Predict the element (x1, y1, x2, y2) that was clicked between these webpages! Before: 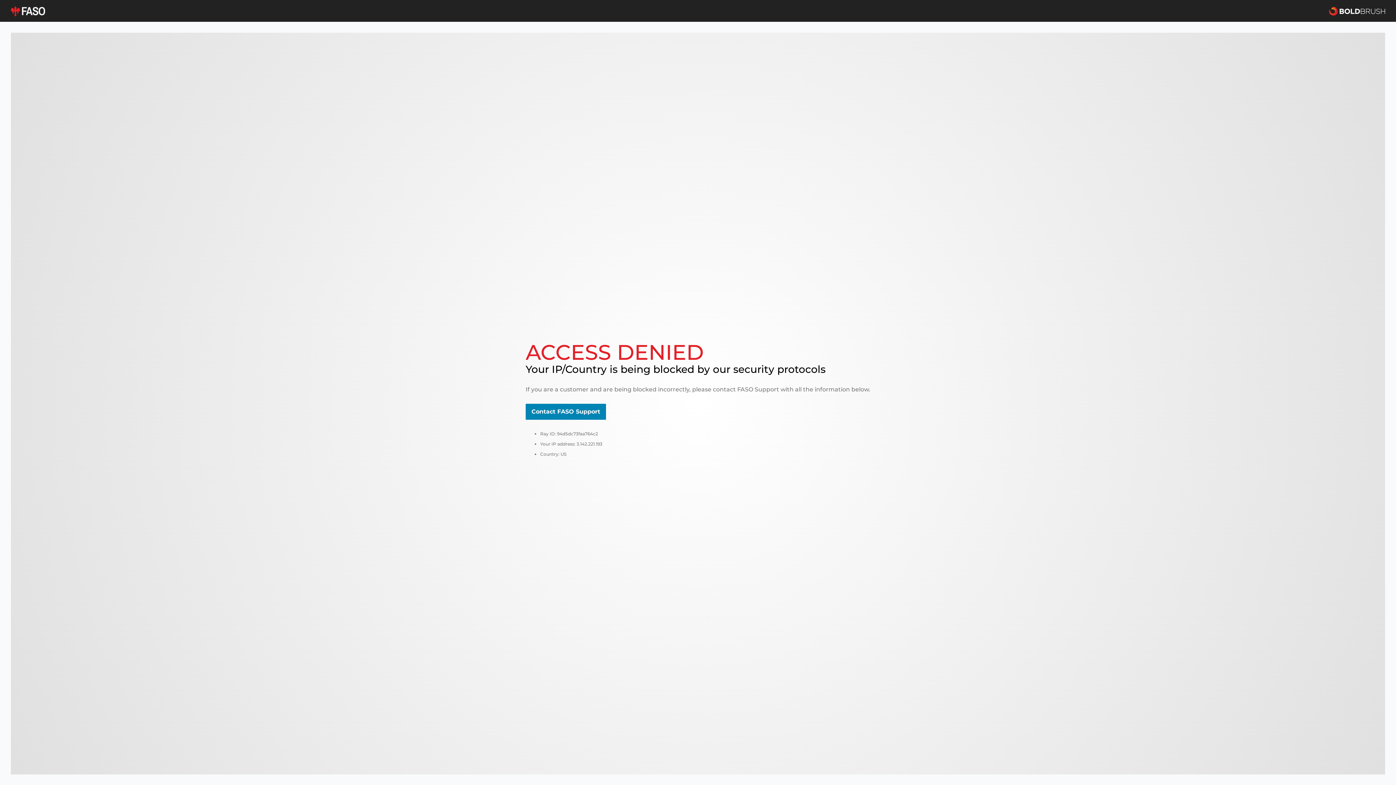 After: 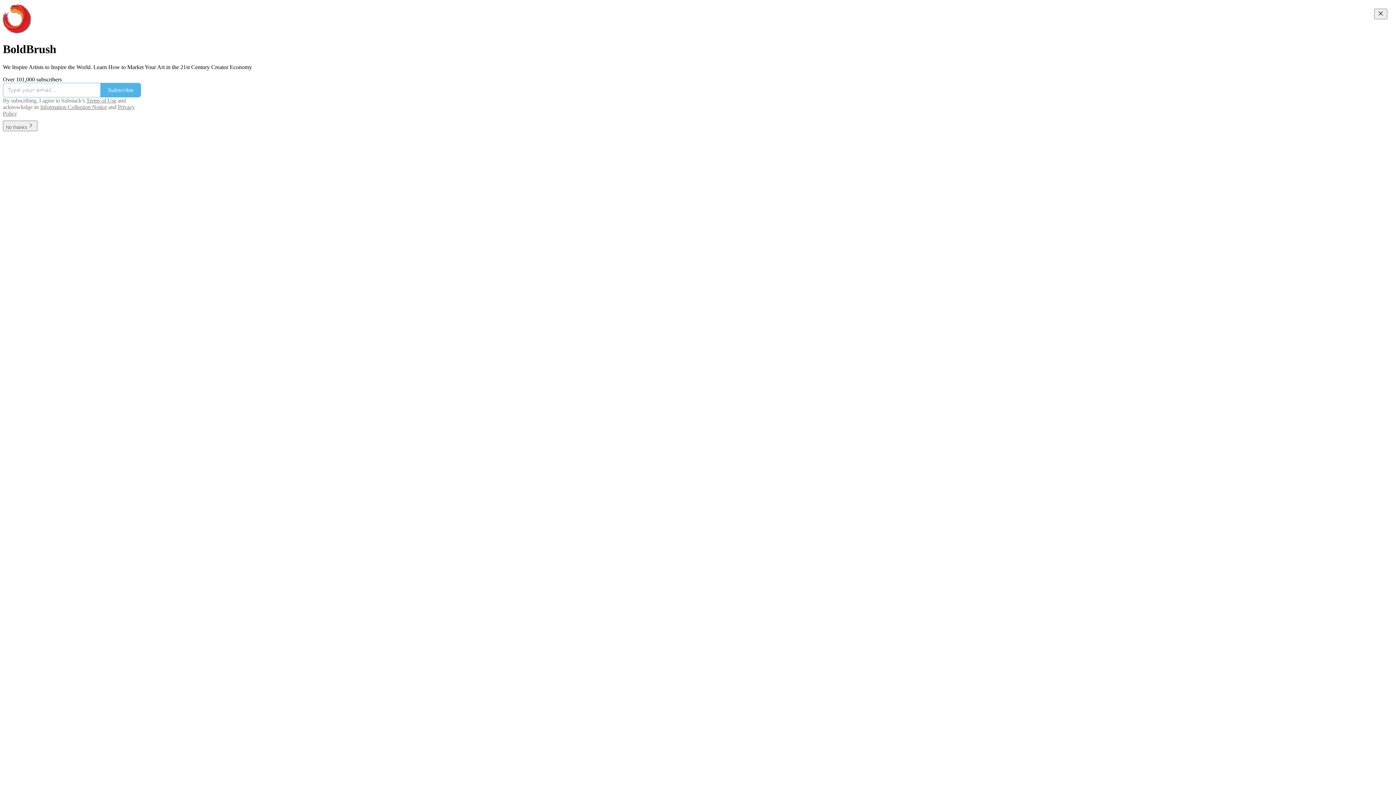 Action: bbox: (1329, 5, 1385, 16)